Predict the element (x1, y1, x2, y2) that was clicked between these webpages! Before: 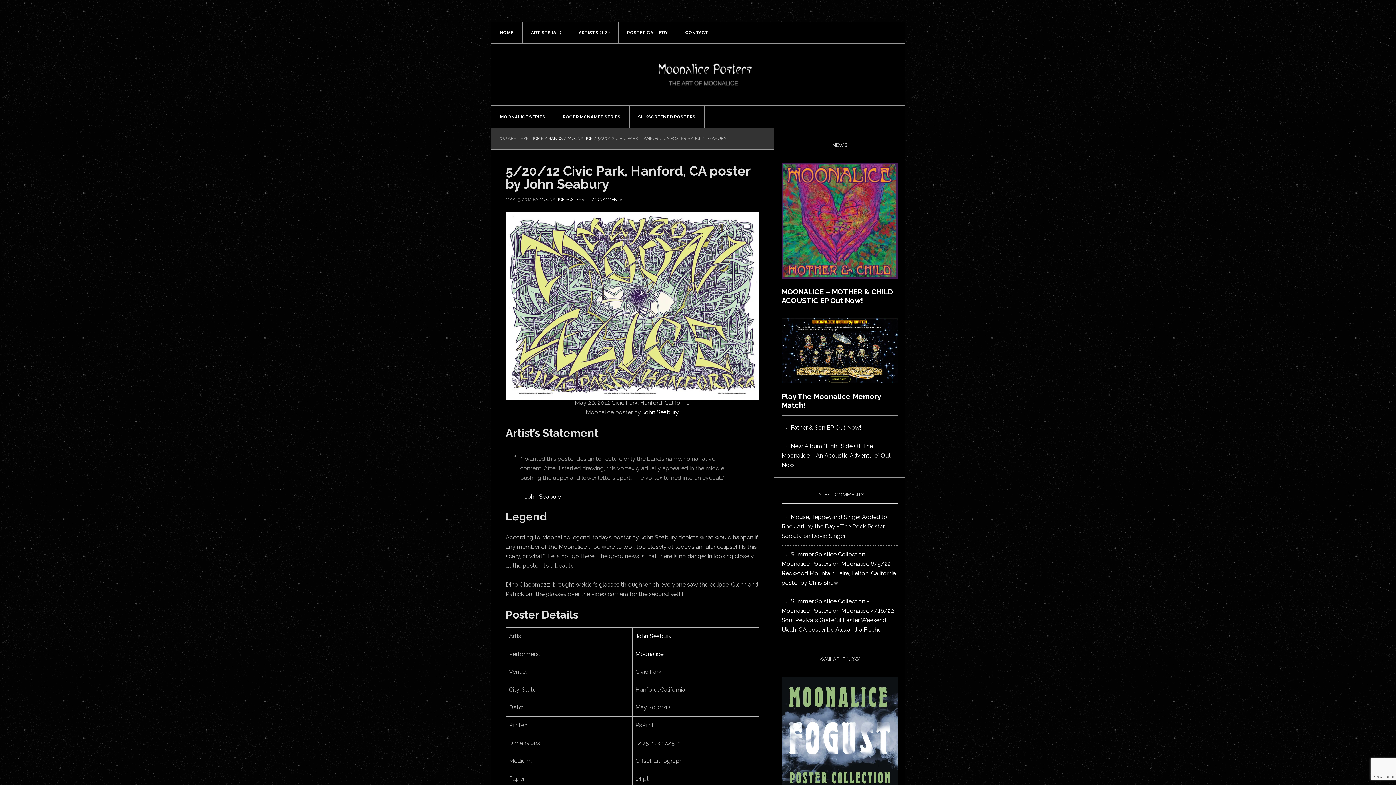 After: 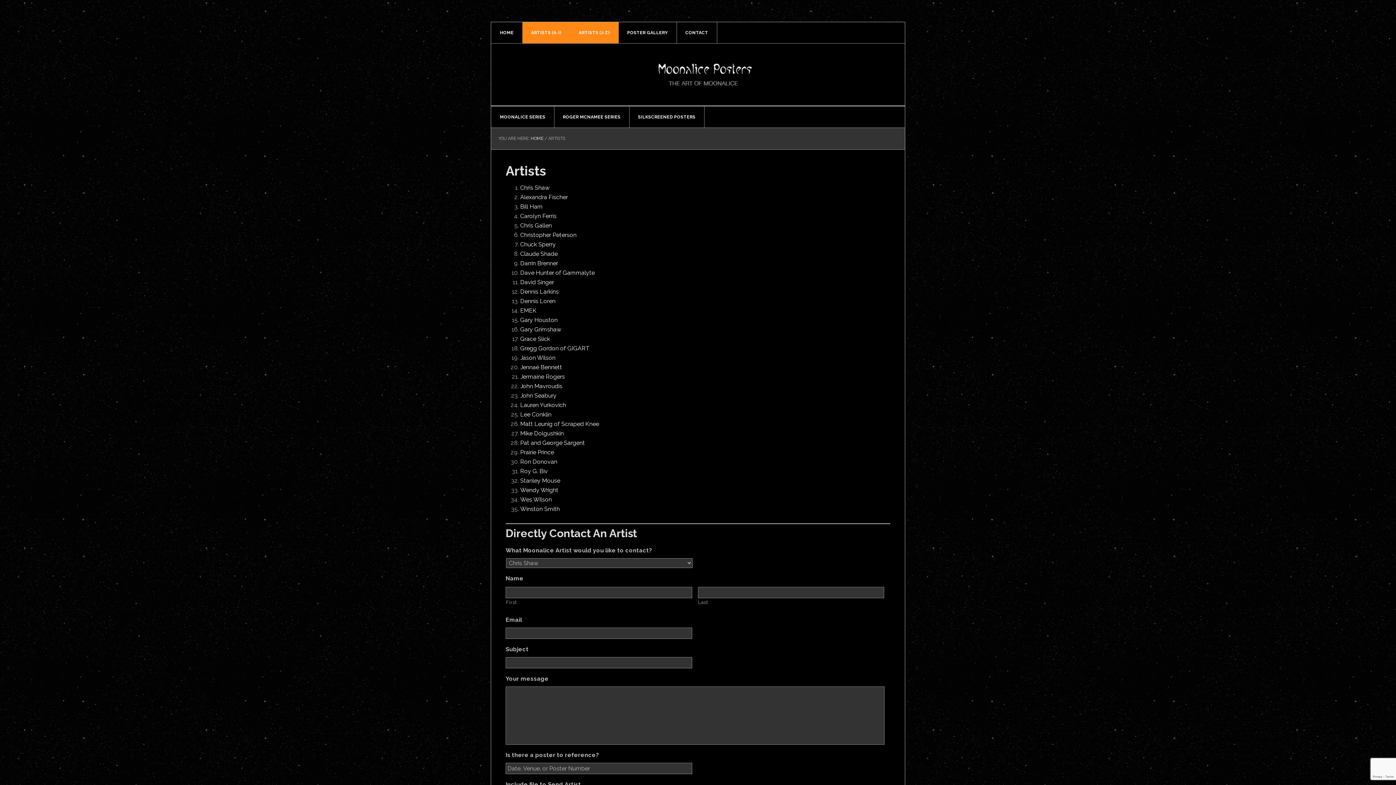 Action: bbox: (522, 22, 570, 43) label: ARTISTS (A-I)